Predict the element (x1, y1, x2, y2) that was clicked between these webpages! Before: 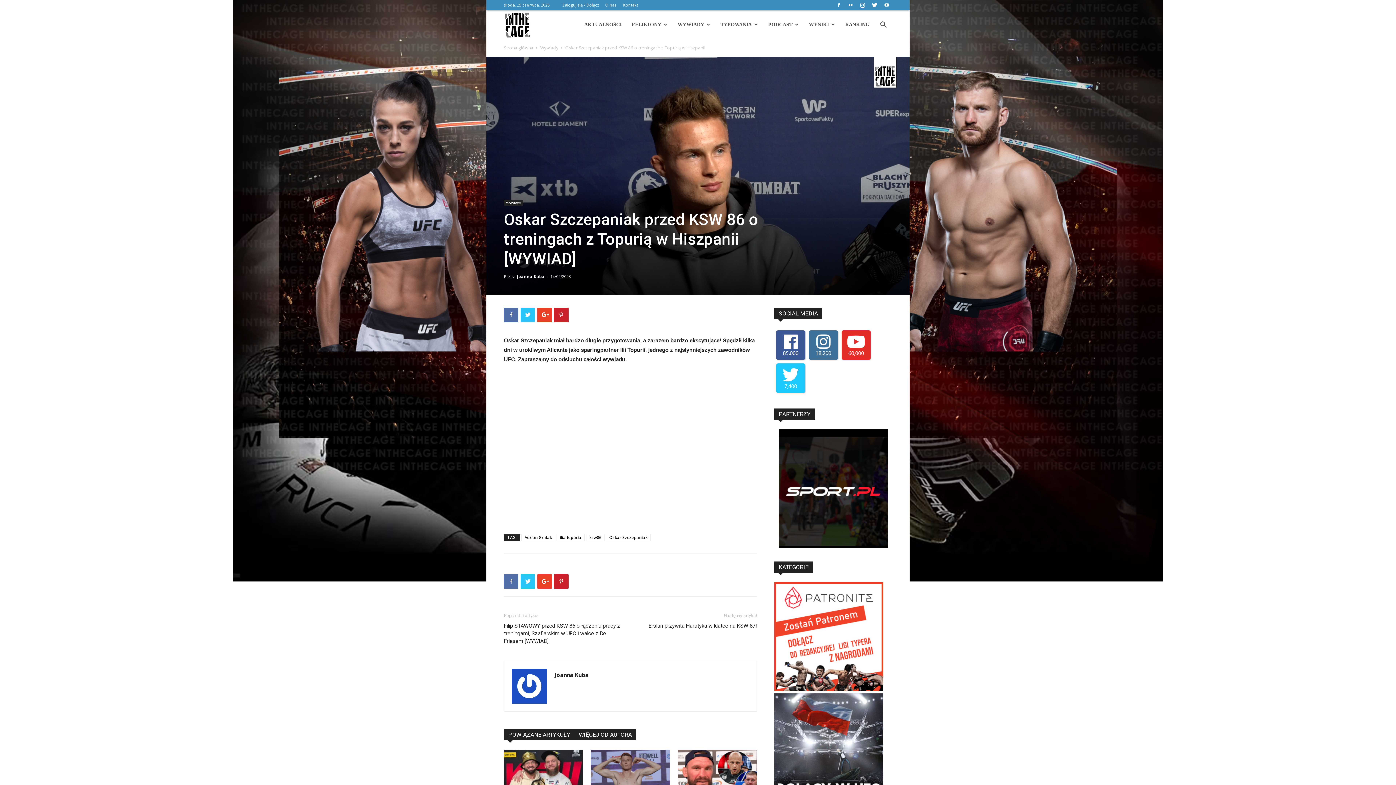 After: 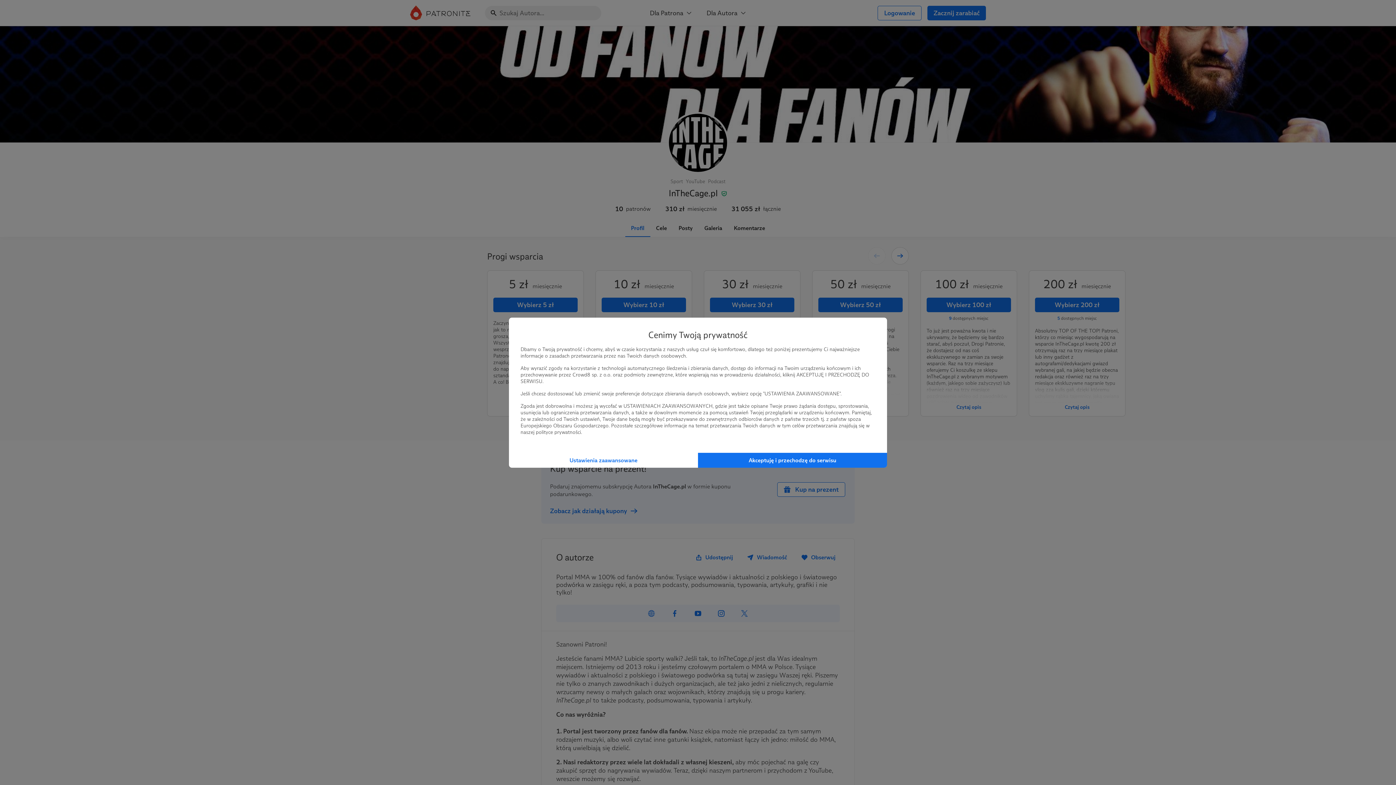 Action: bbox: (774, 686, 883, 692)